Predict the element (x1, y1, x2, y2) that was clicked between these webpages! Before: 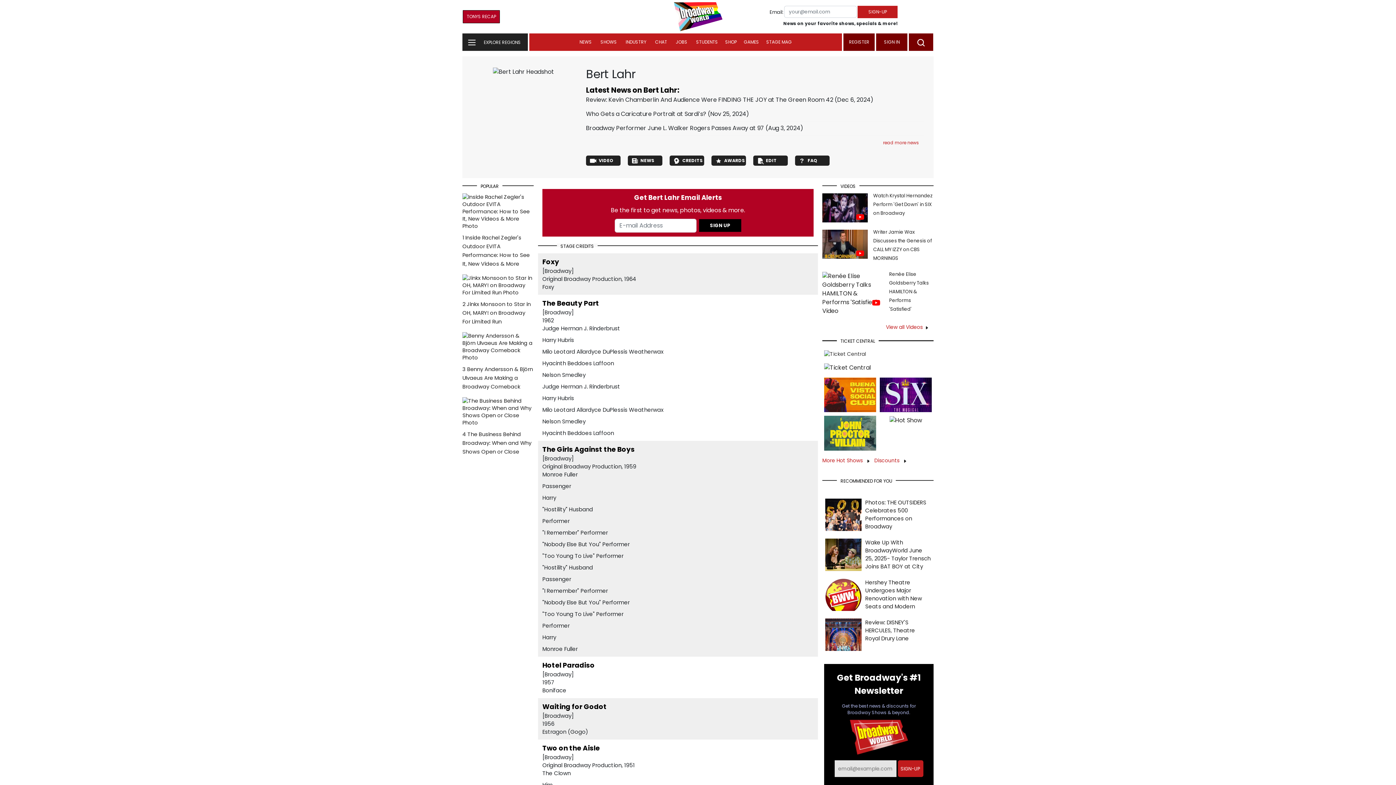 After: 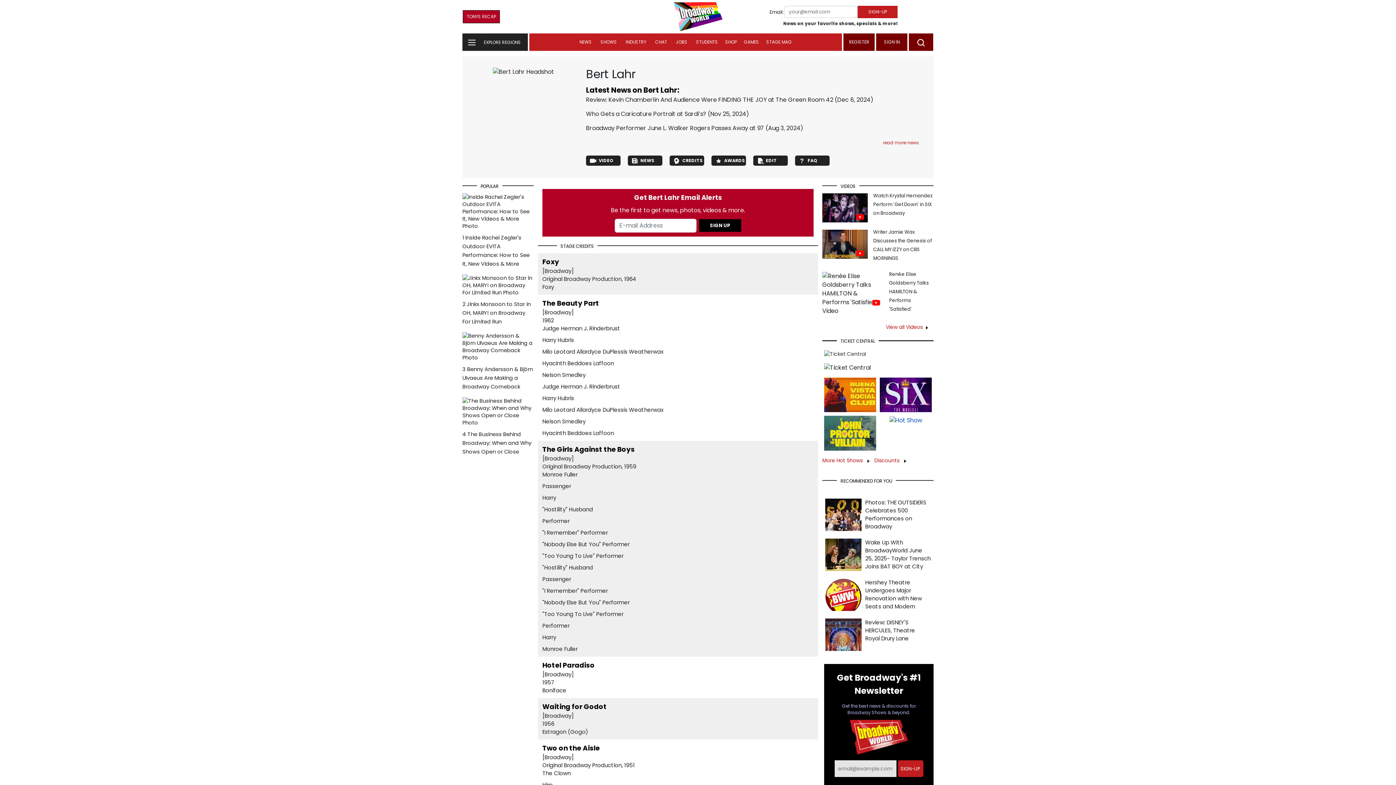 Action: bbox: (889, 416, 922, 424)